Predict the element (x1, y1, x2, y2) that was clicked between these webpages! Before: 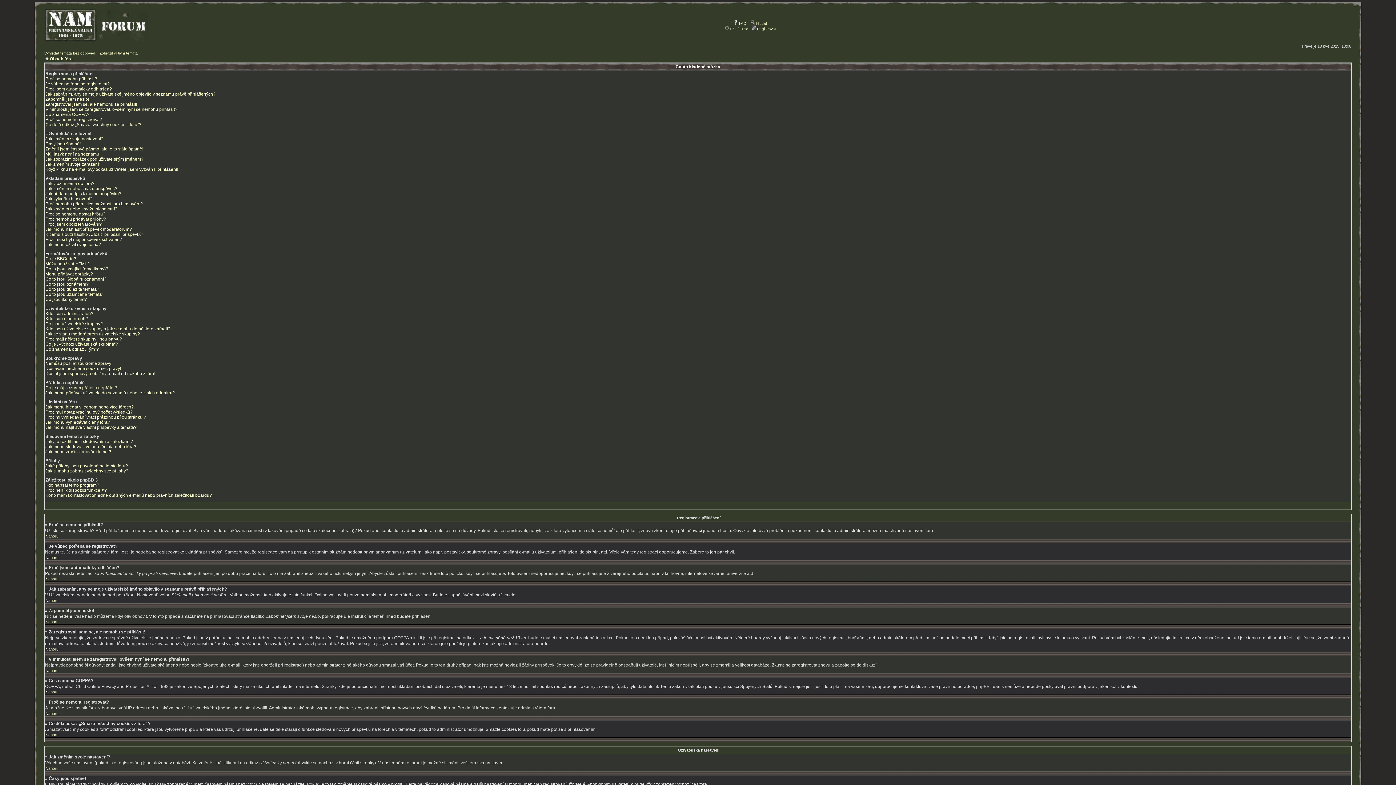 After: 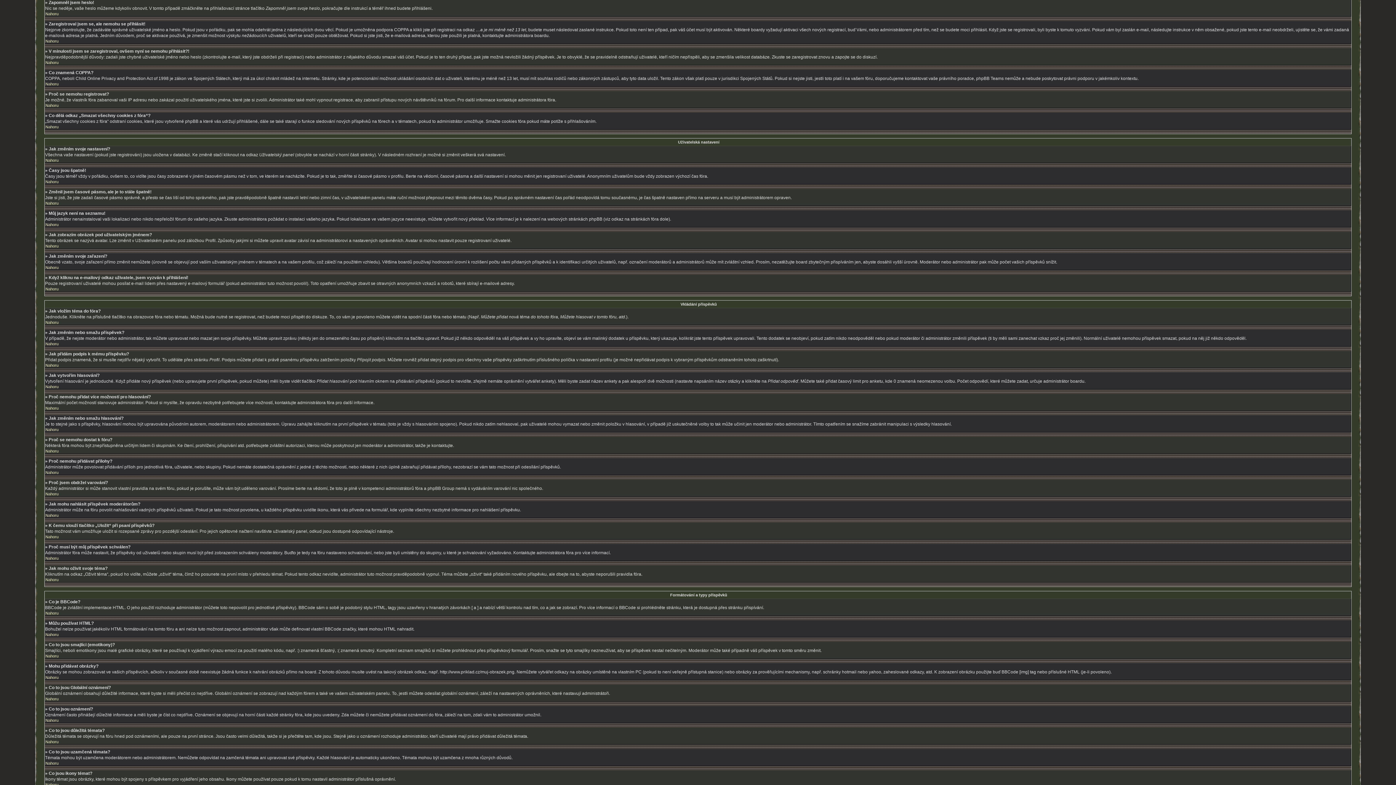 Action: label: Zapomněl jsem heslo! bbox: (45, 96, 89, 101)